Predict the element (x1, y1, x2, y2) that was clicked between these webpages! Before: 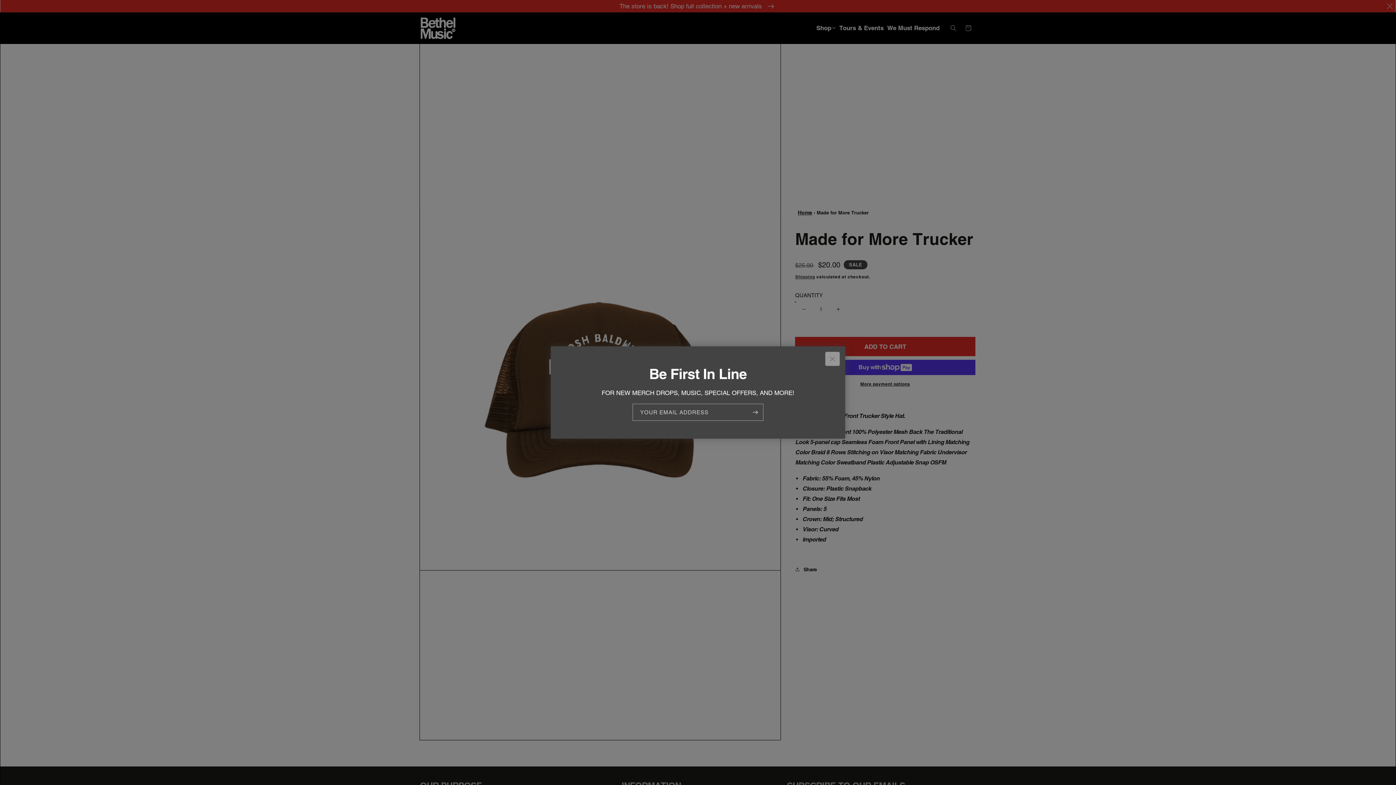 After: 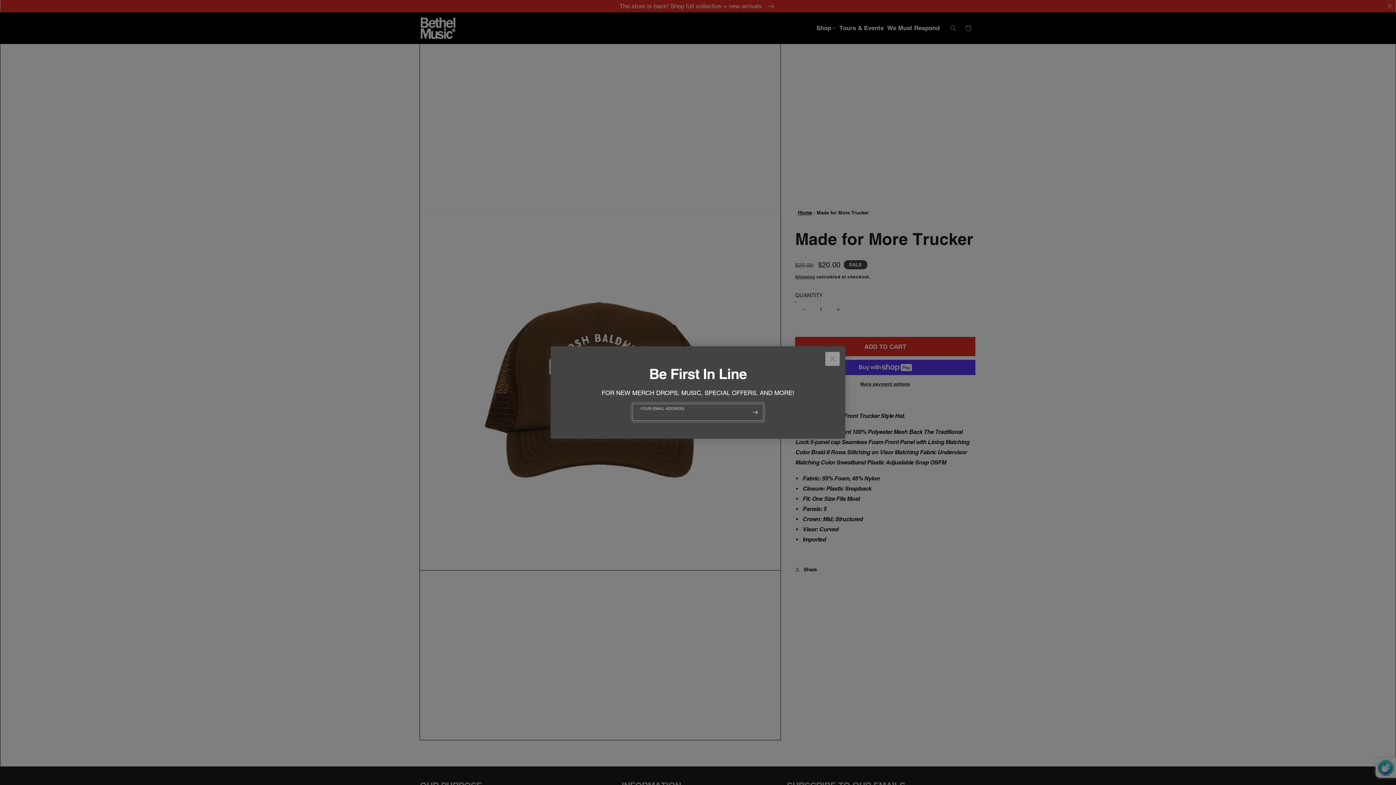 Action: label: Subscribe bbox: (747, 404, 763, 421)